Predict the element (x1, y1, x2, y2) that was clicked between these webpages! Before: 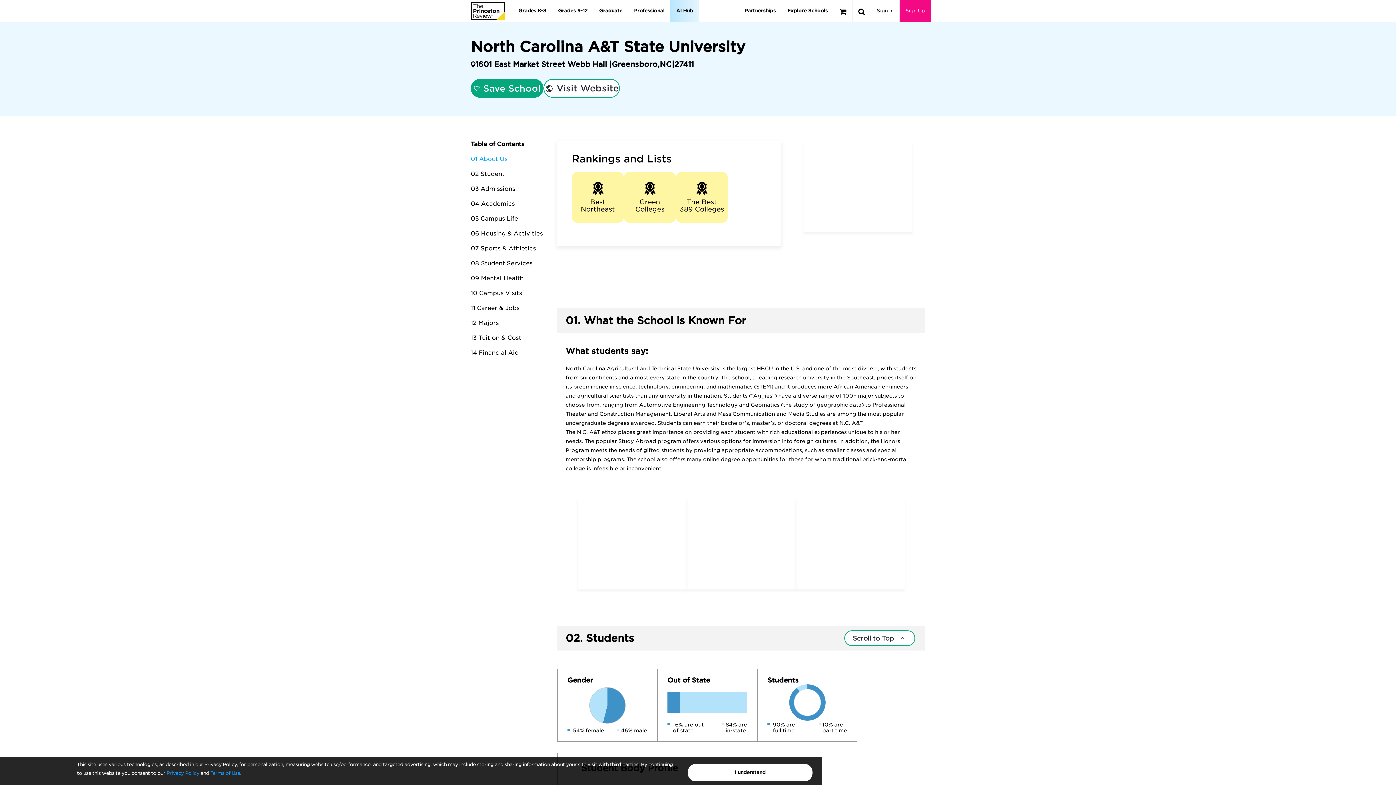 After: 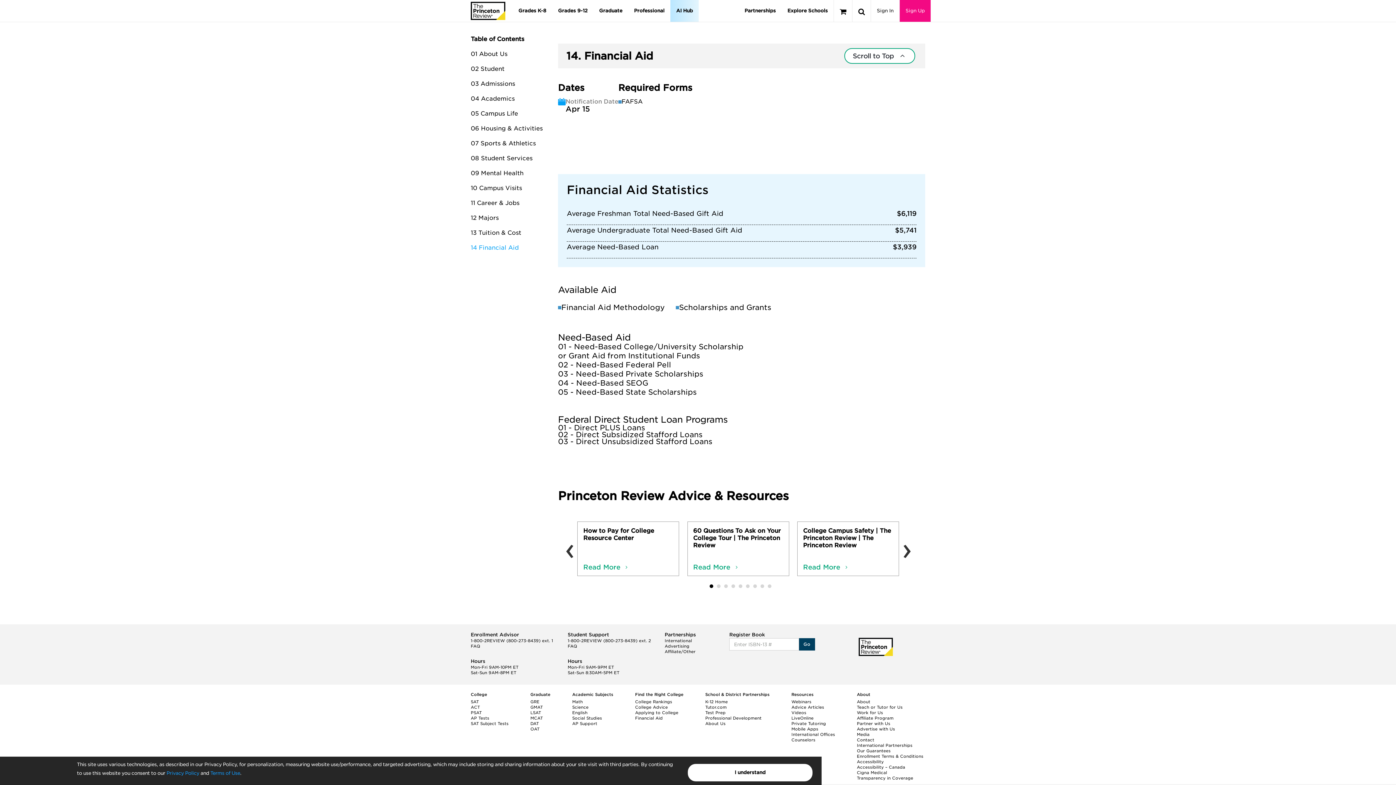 Action: label: 14 Financial Aid bbox: (470, 349, 518, 356)